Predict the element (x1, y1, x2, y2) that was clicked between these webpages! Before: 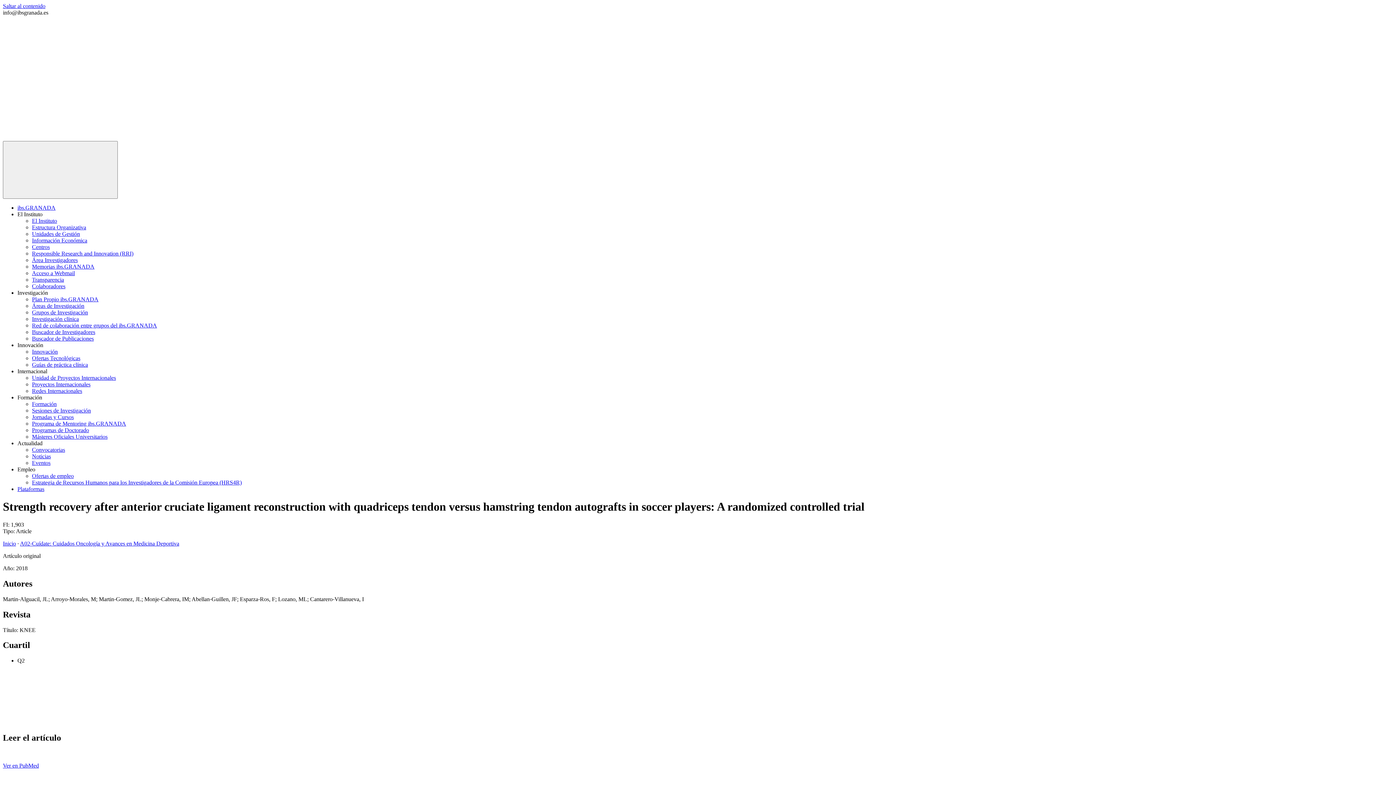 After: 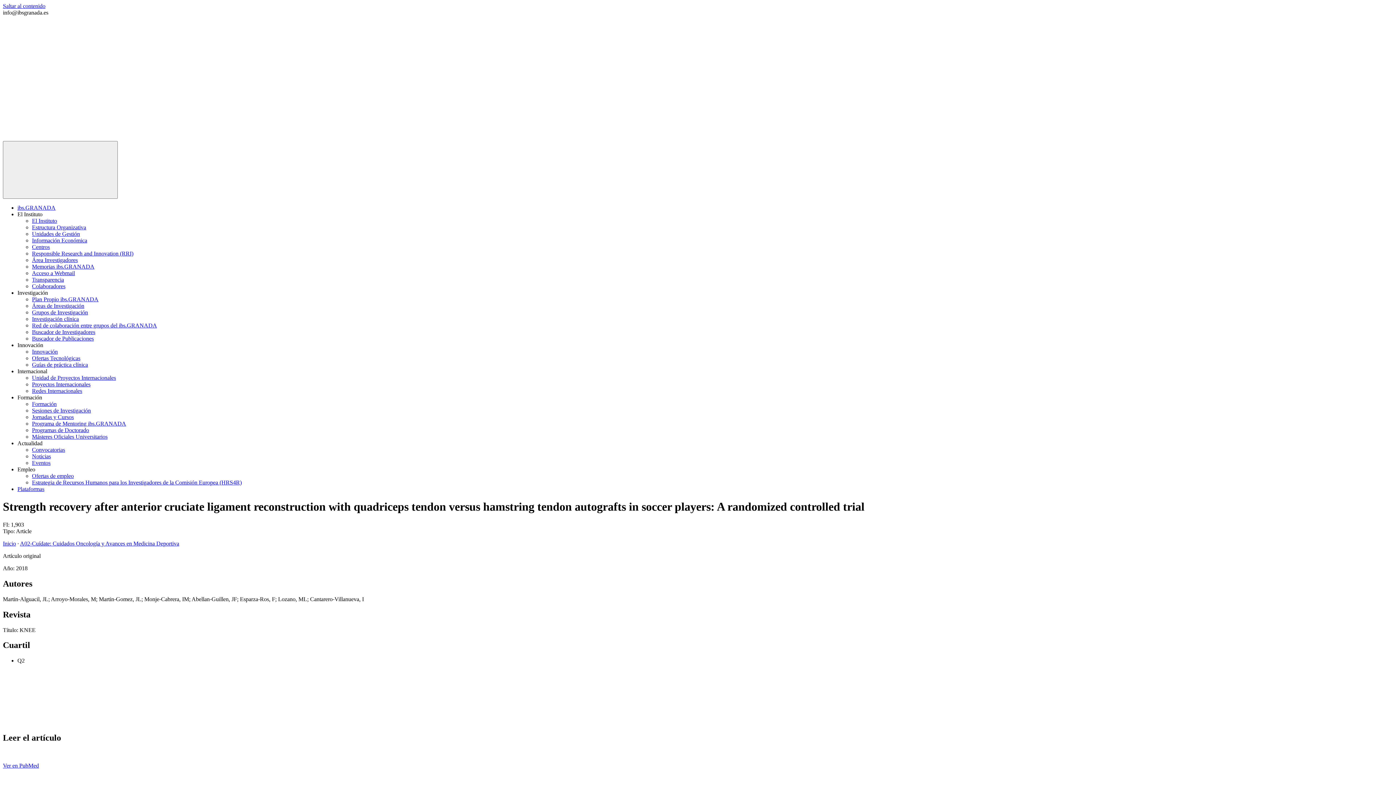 Action: bbox: (439, 65, 548, 71)